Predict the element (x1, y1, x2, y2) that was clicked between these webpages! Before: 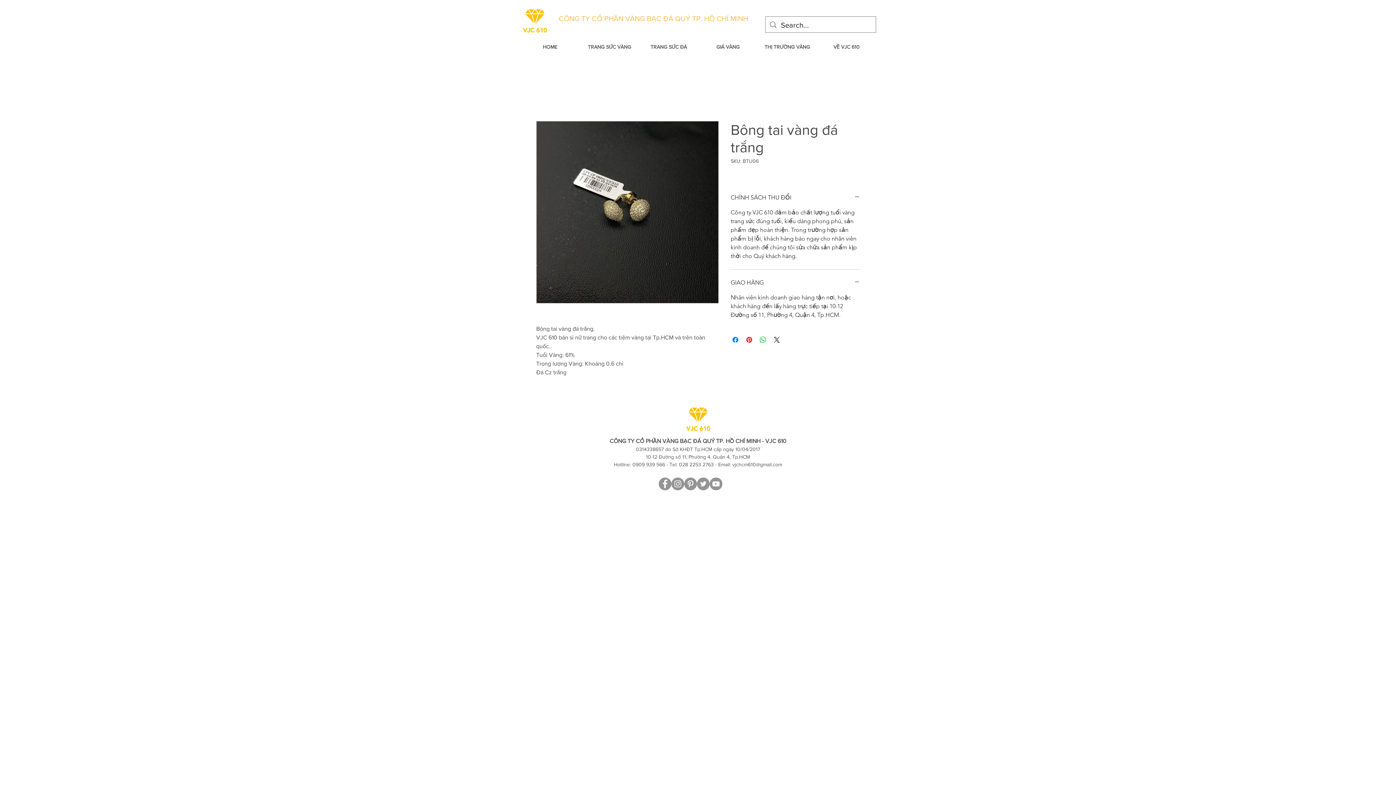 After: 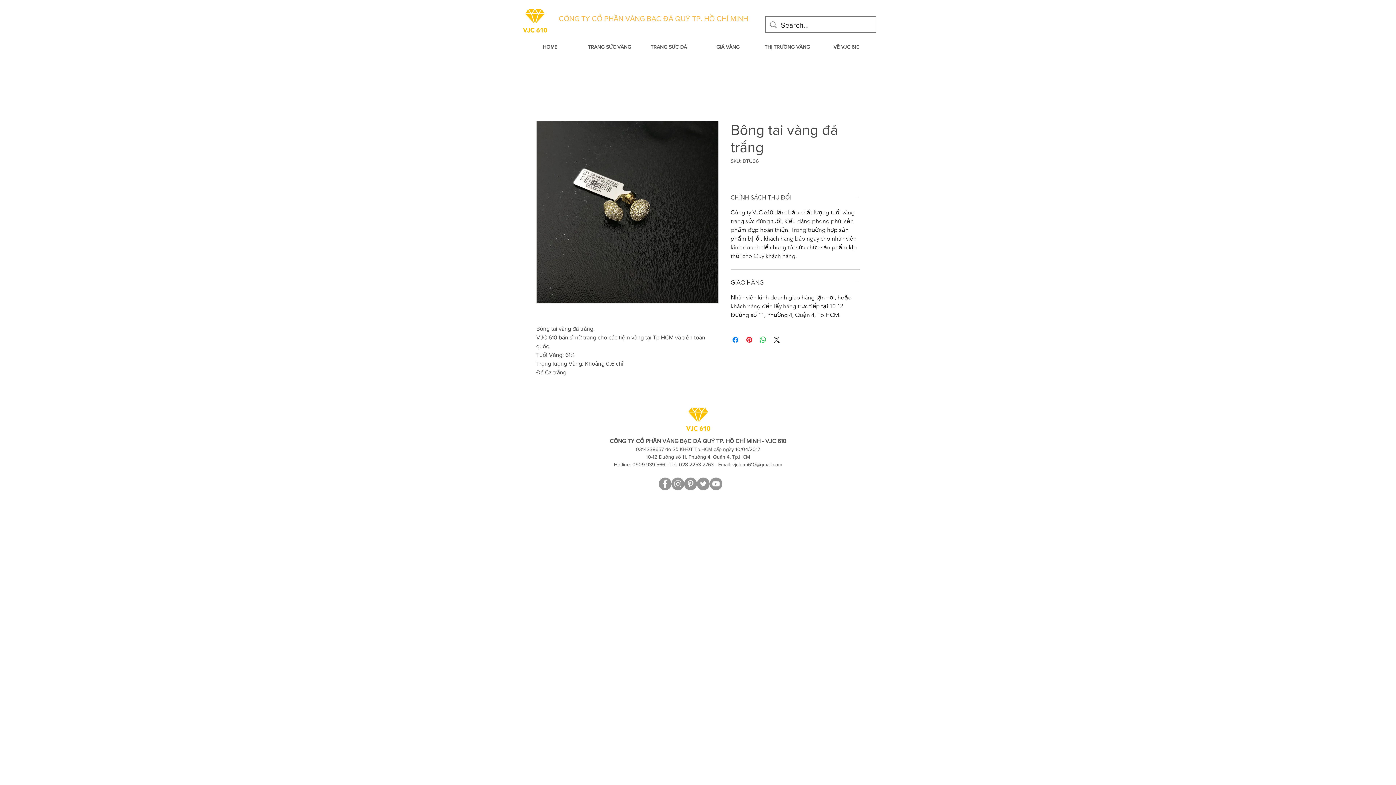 Action: bbox: (730, 193, 860, 202) label: CHÍNH SÁCH THU ĐỔI